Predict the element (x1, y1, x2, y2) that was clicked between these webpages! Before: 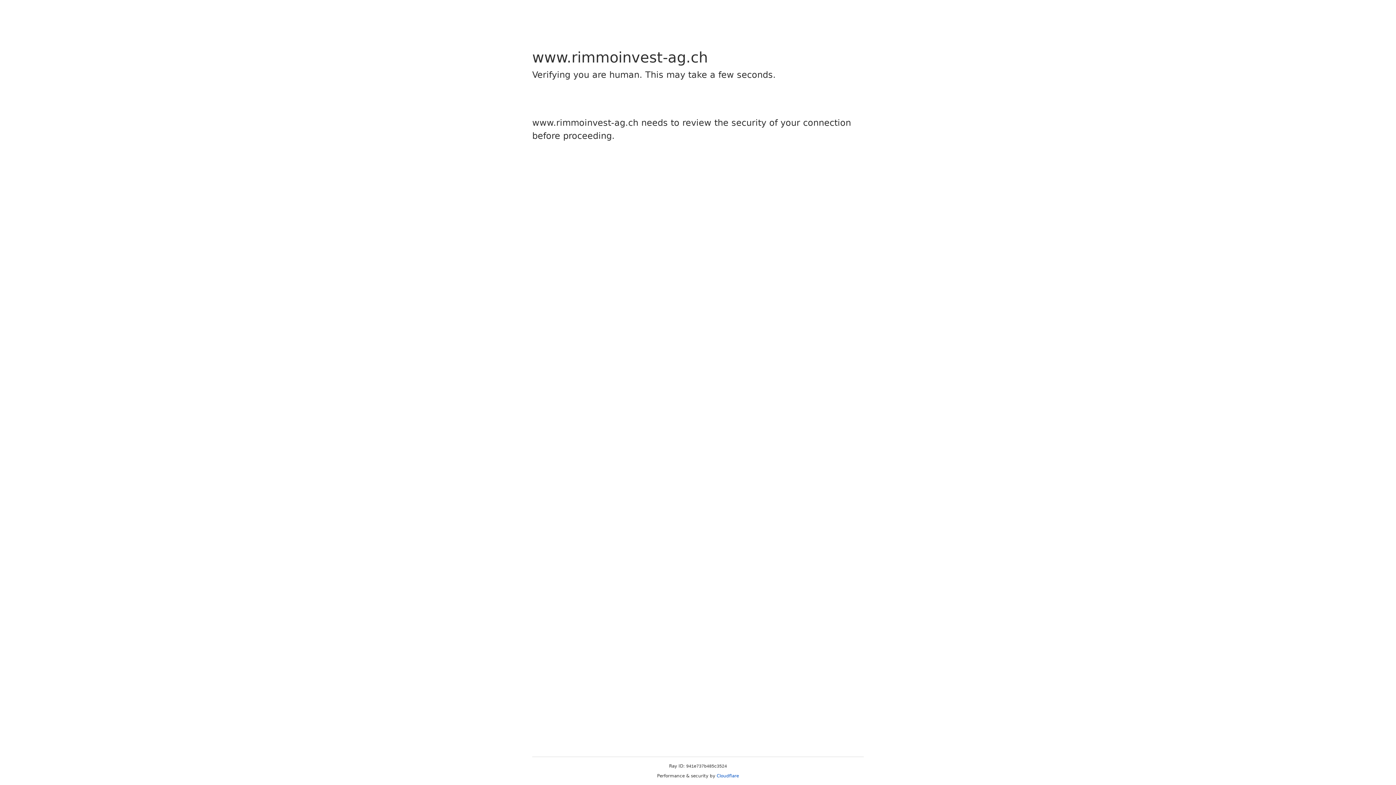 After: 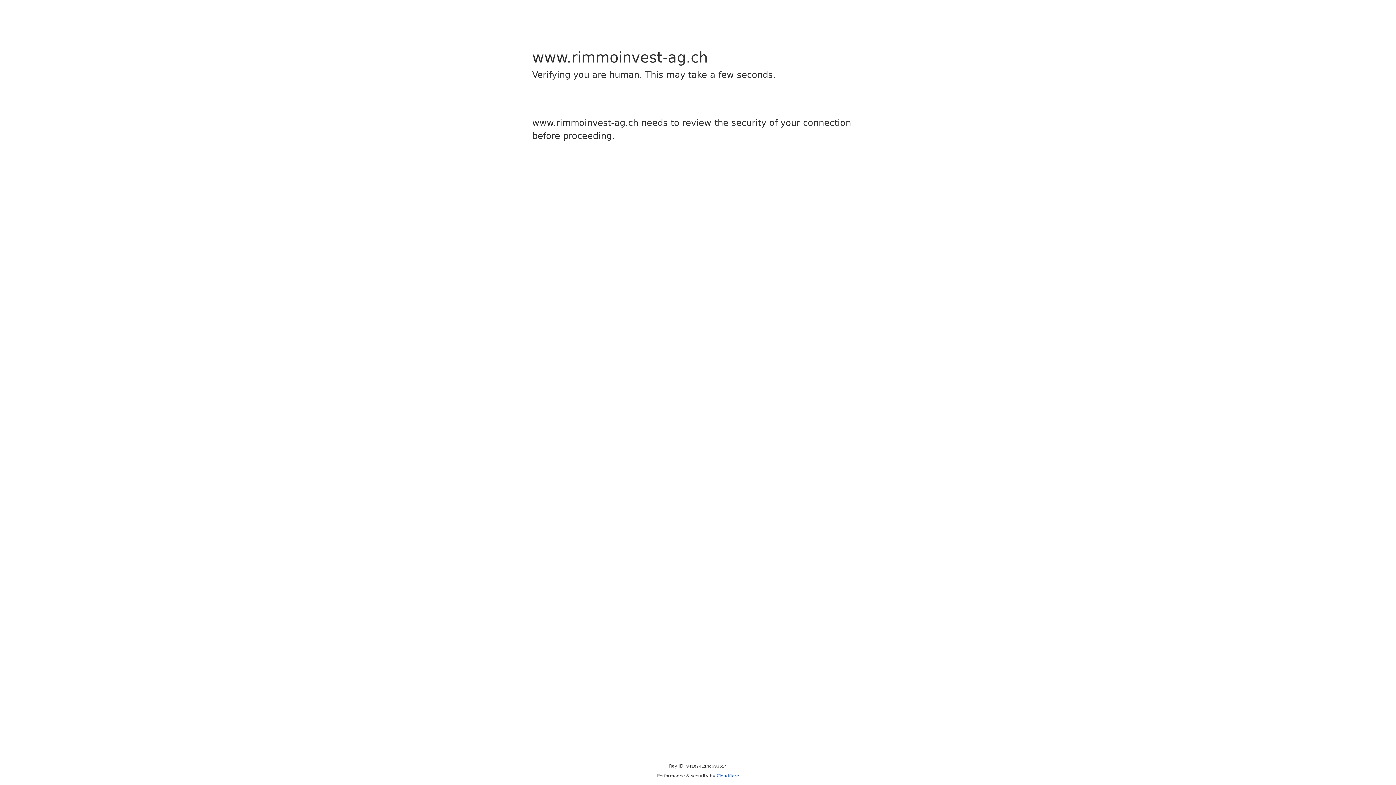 Action: label: Cloudflare bbox: (716, 773, 739, 778)